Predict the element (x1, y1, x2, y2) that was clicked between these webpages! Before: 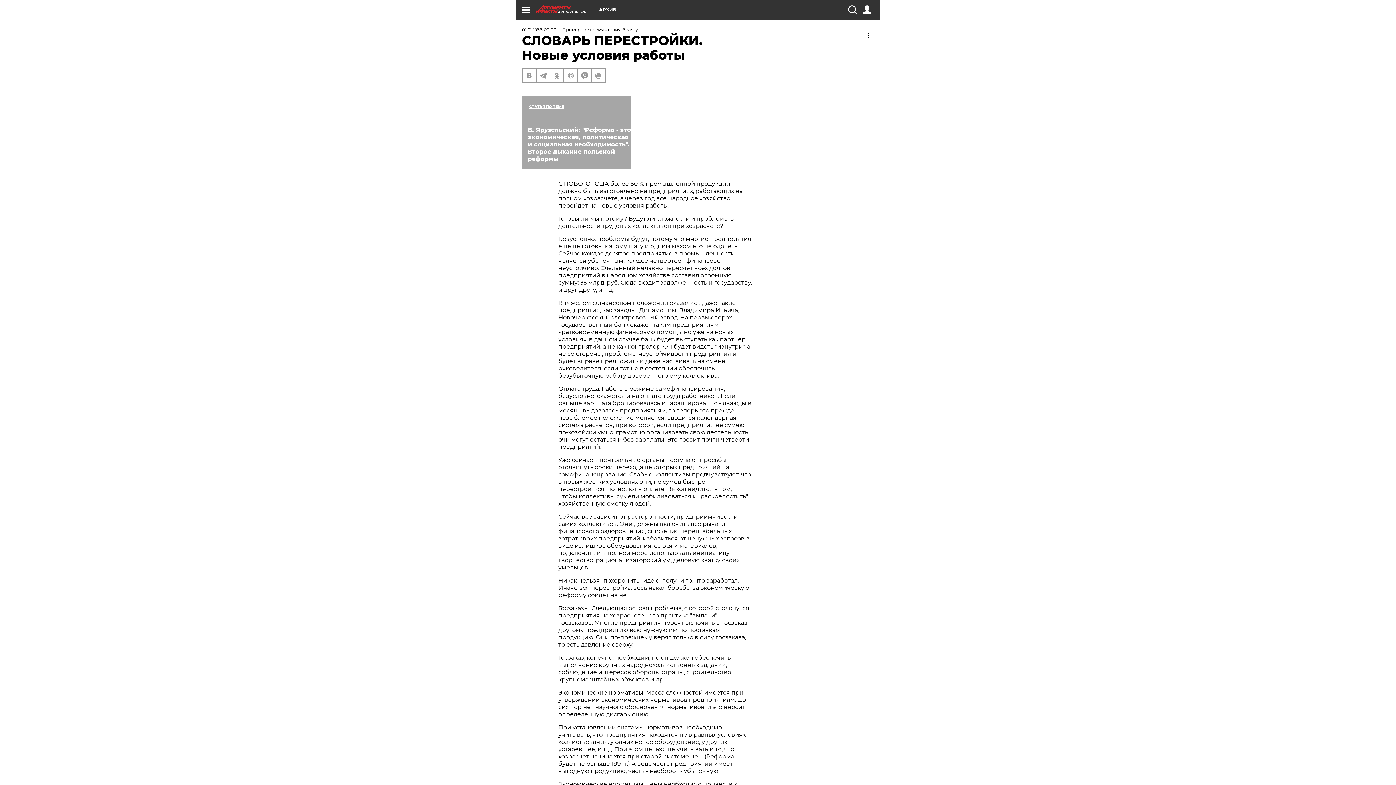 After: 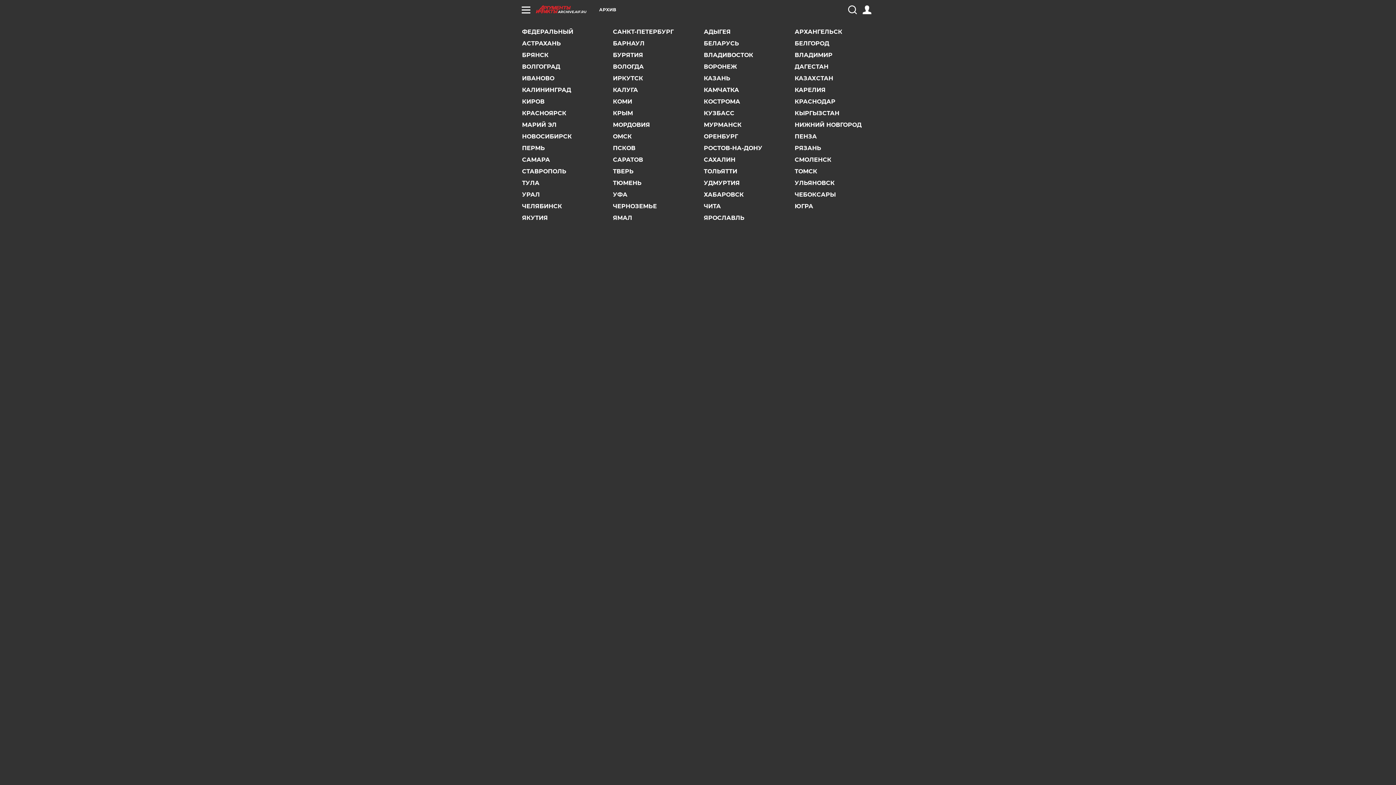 Action: bbox: (599, 7, 616, 12) label: АРХИВ